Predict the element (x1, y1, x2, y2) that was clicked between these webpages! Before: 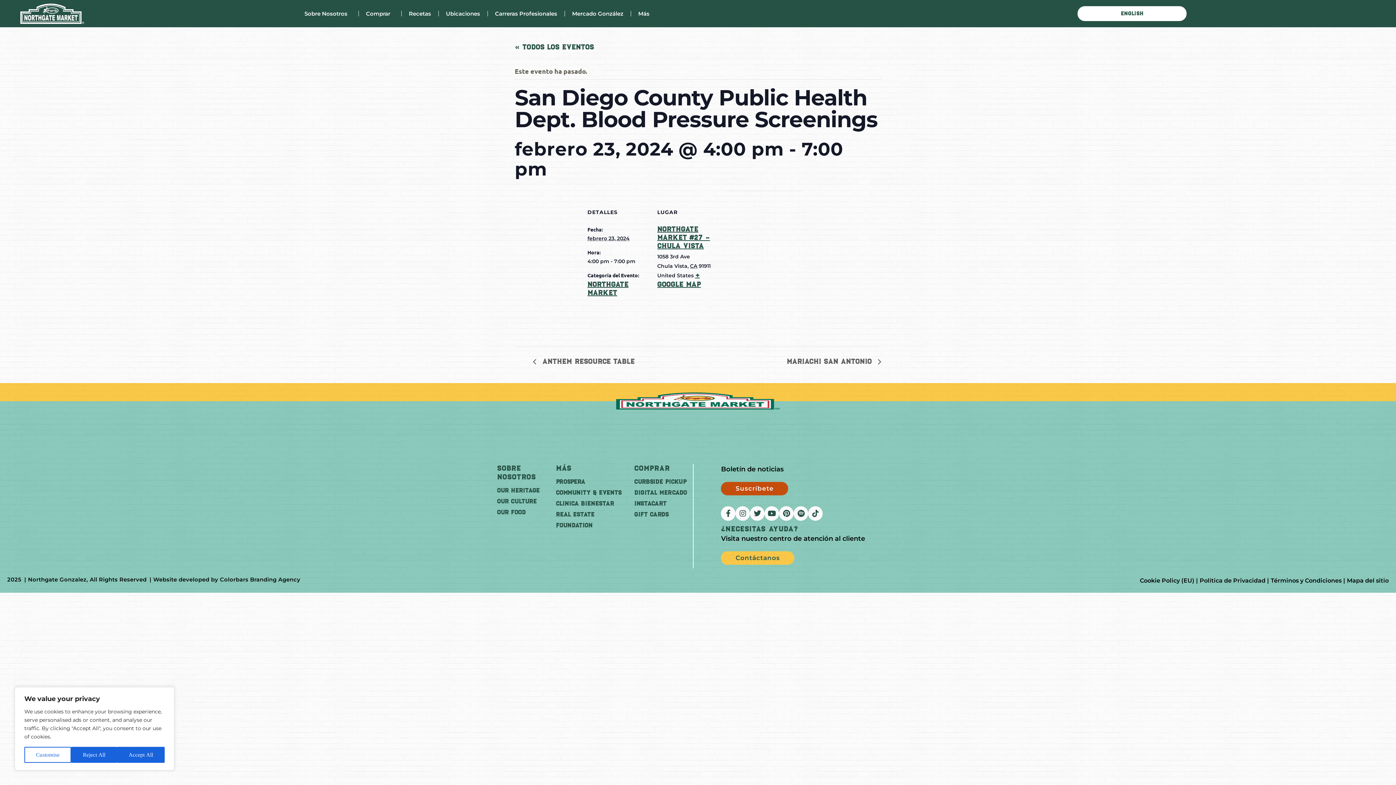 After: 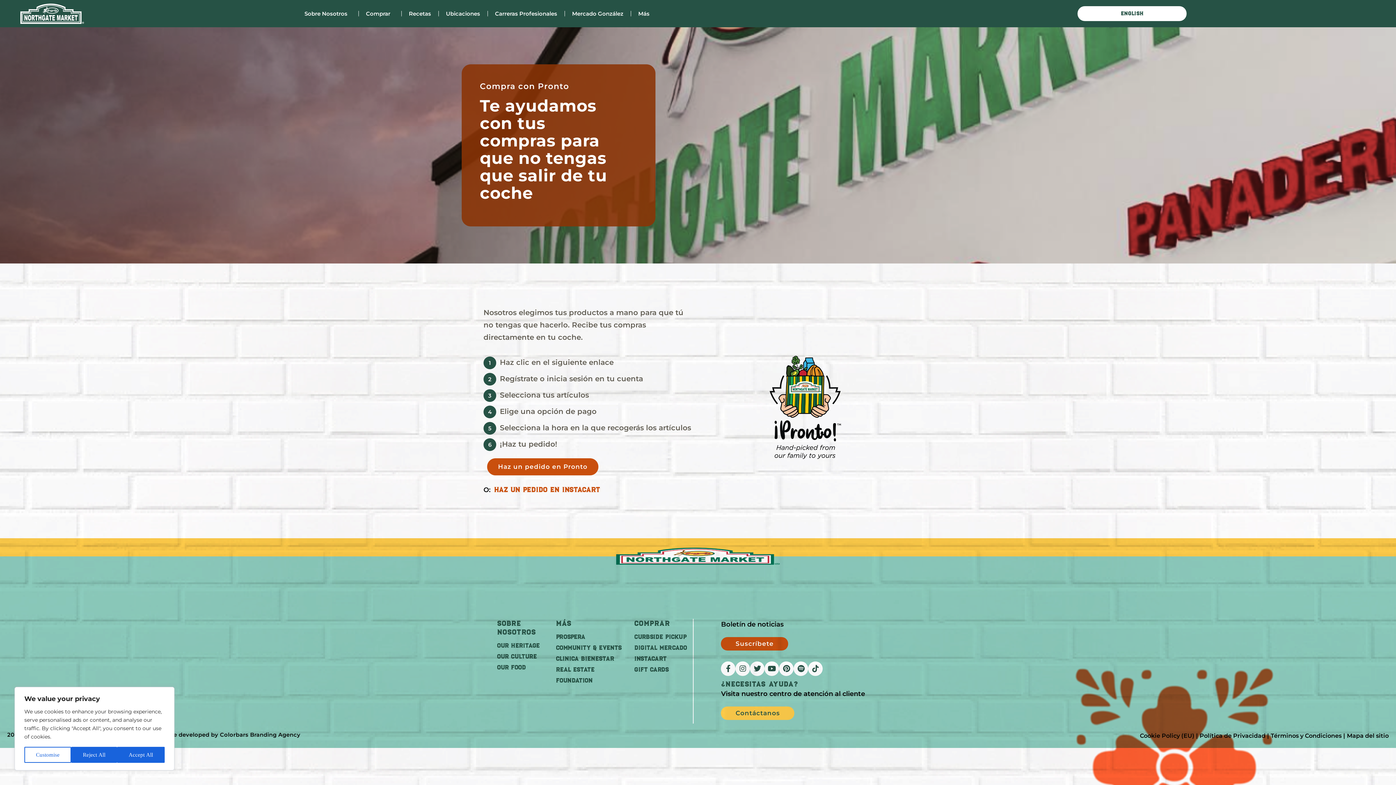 Action: bbox: (634, 478, 686, 485) label: CURBSIDE PICKUP